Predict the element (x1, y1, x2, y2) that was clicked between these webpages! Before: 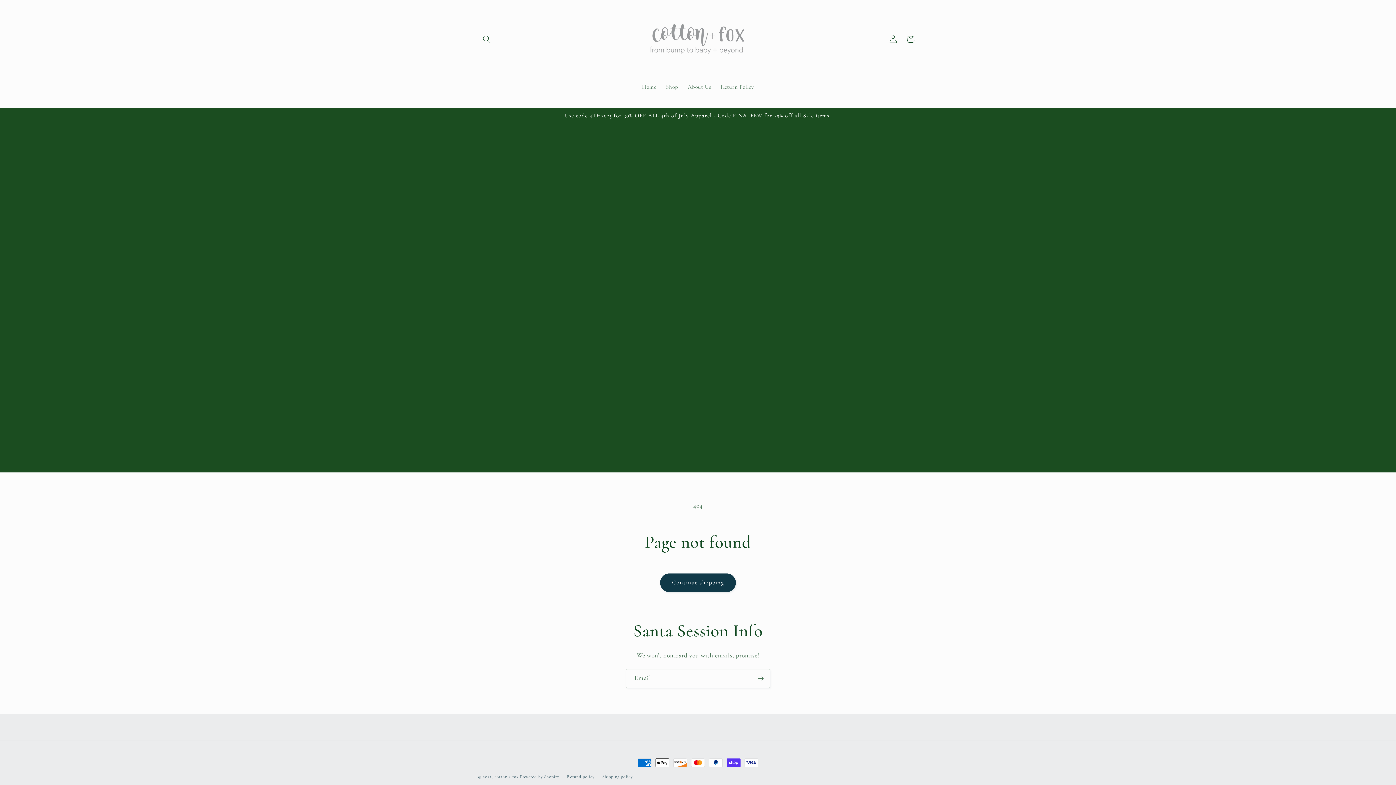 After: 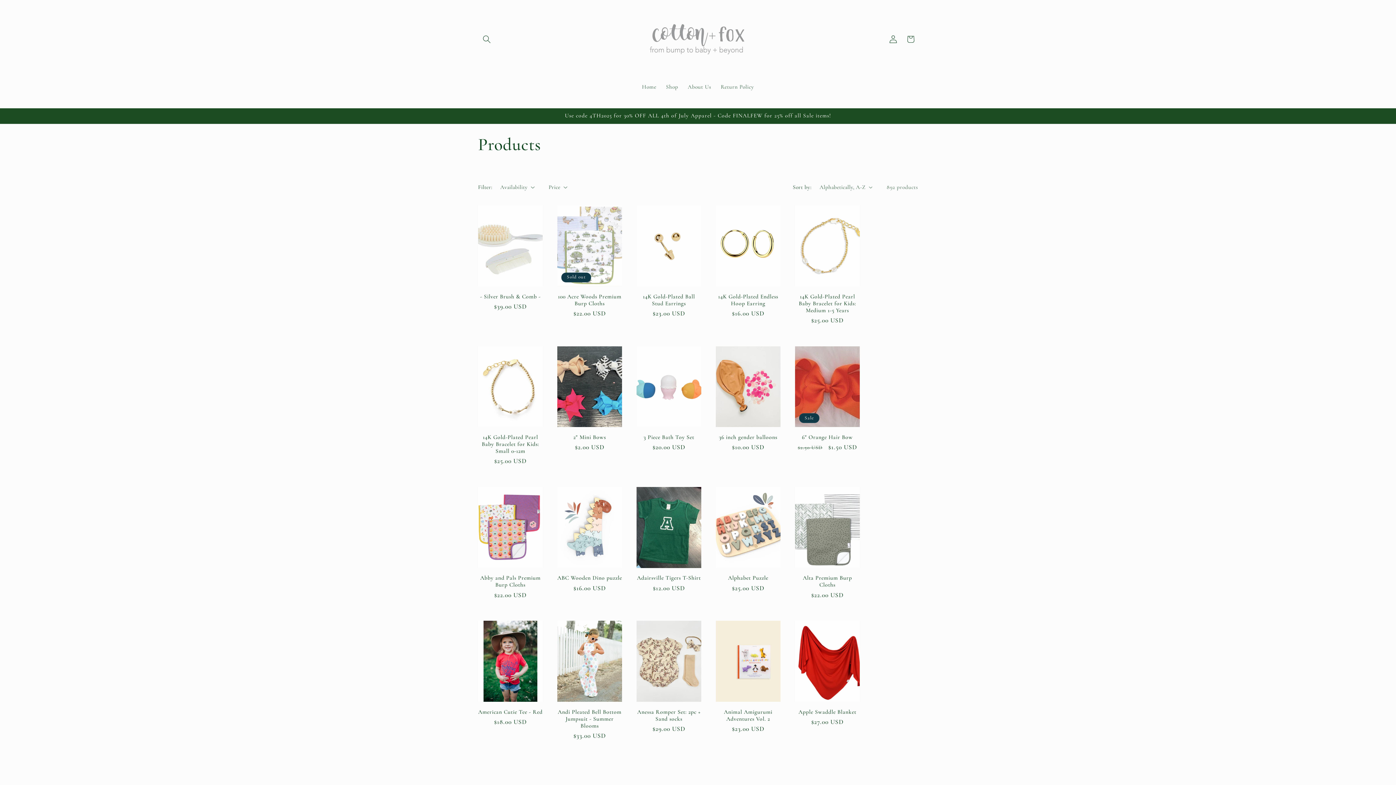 Action: bbox: (660, 573, 736, 592) label: Continue shopping